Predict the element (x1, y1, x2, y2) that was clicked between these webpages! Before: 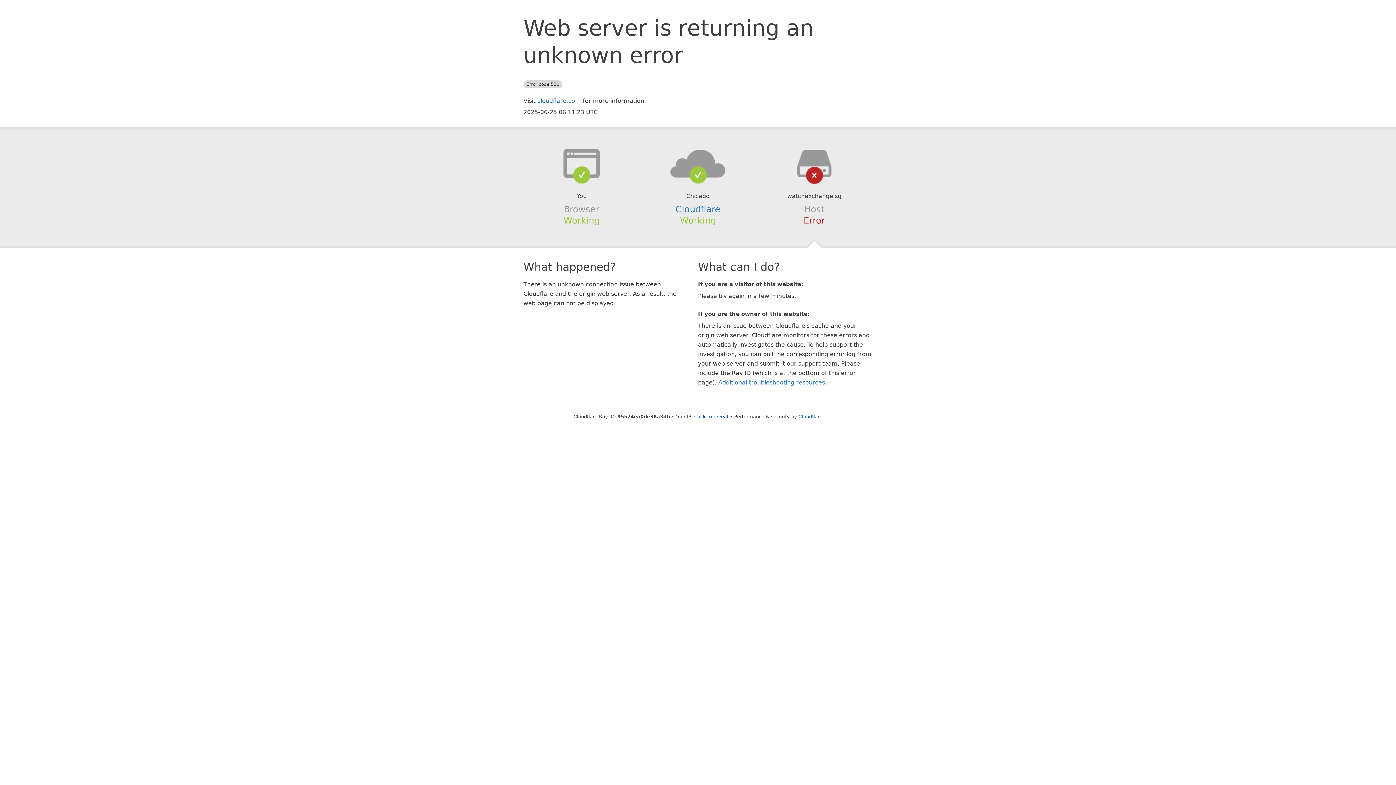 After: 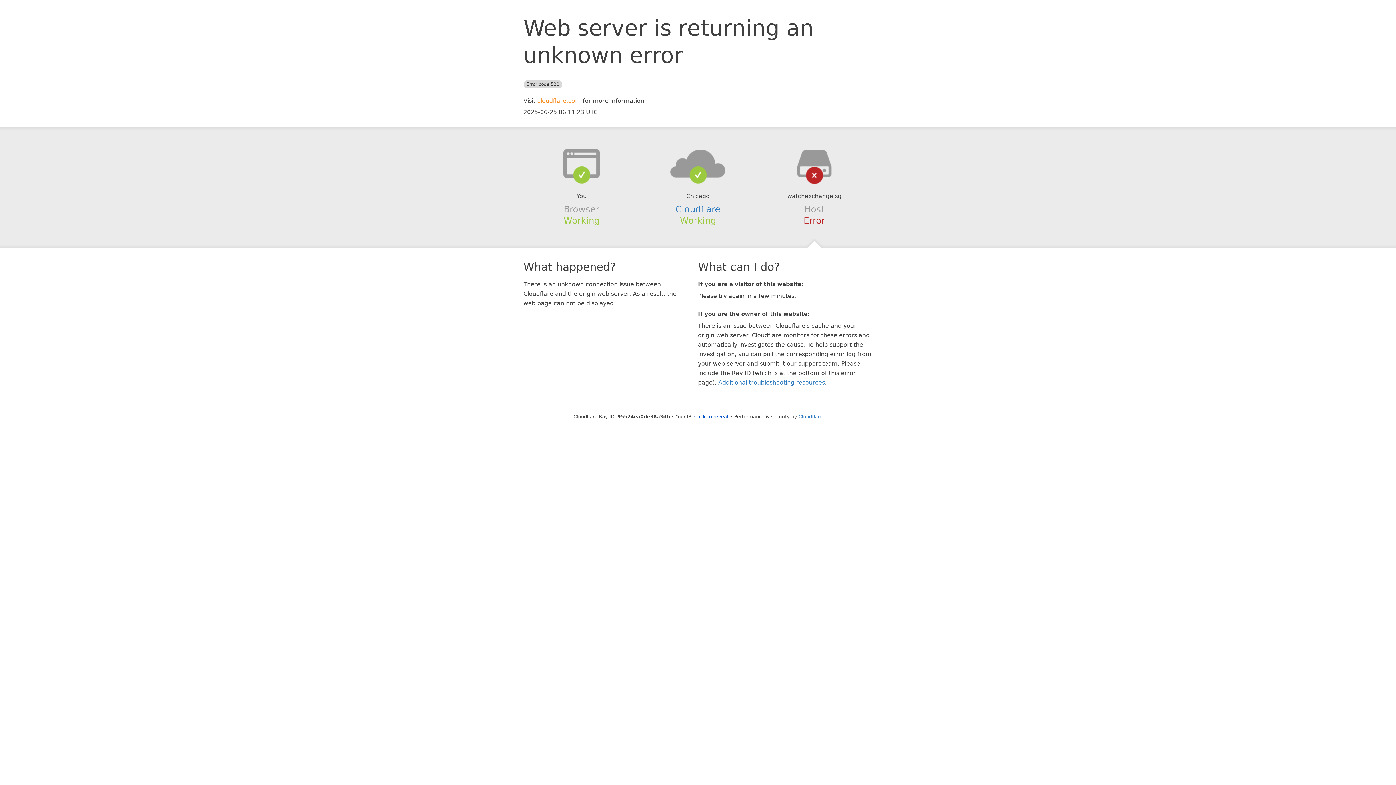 Action: label: cloudflare.com bbox: (537, 97, 581, 104)